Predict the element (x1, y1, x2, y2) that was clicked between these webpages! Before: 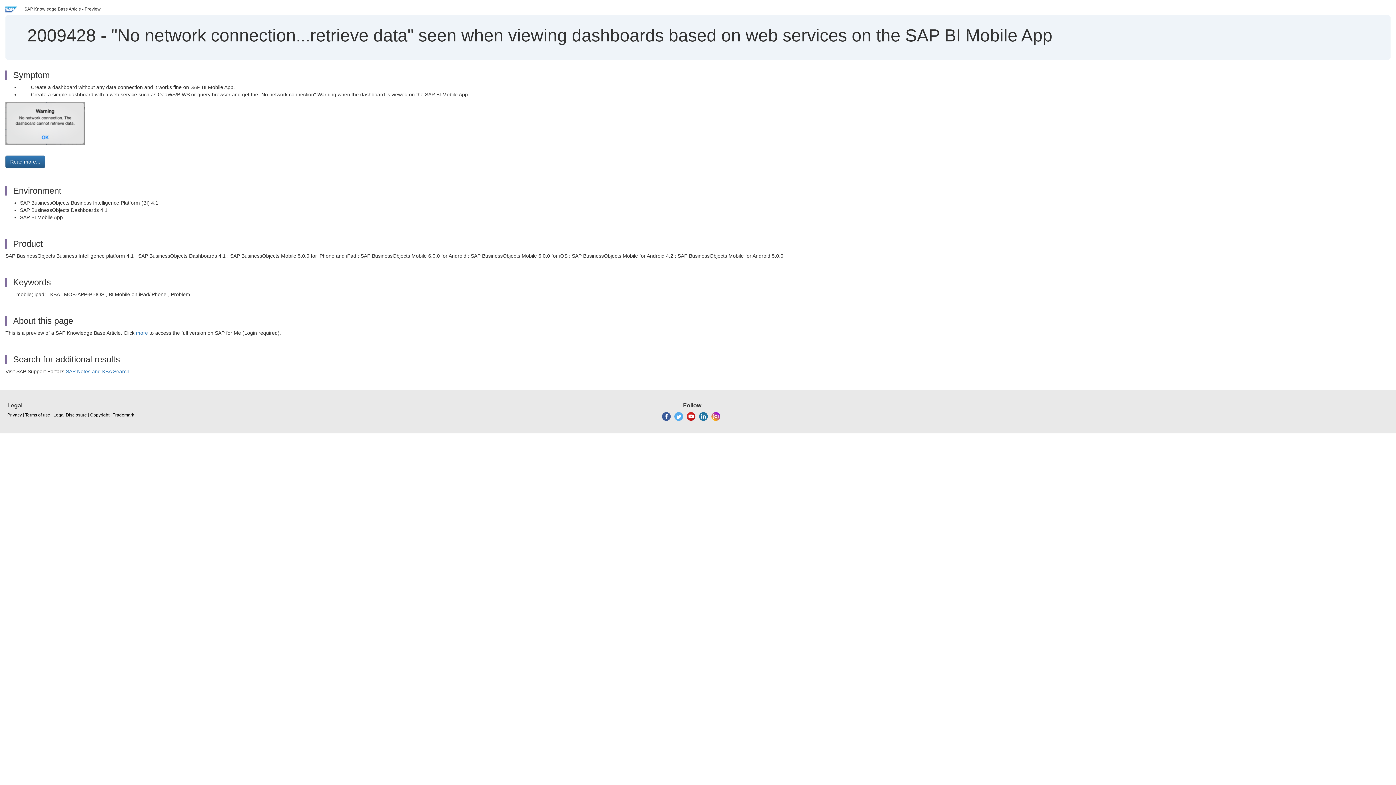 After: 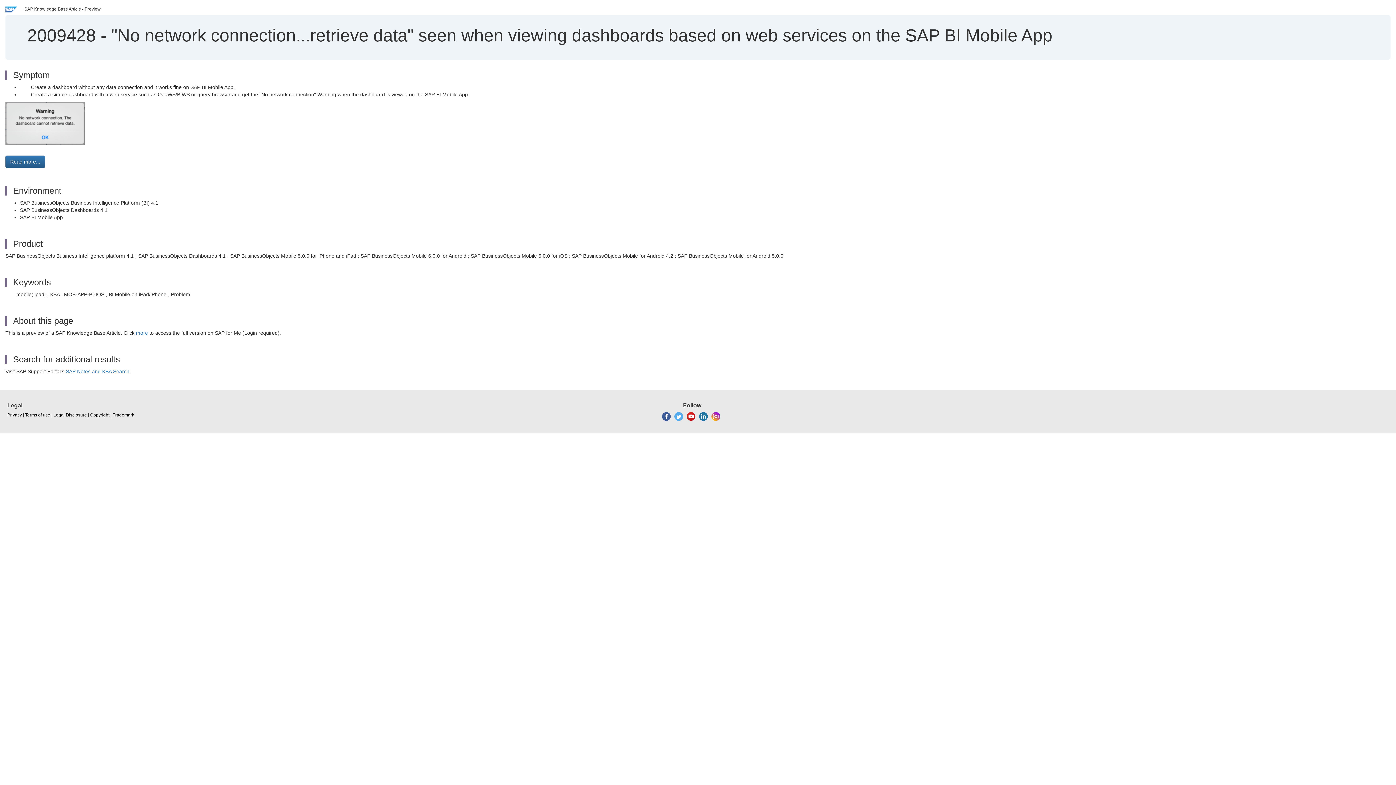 Action: bbox: (711, 413, 720, 418)